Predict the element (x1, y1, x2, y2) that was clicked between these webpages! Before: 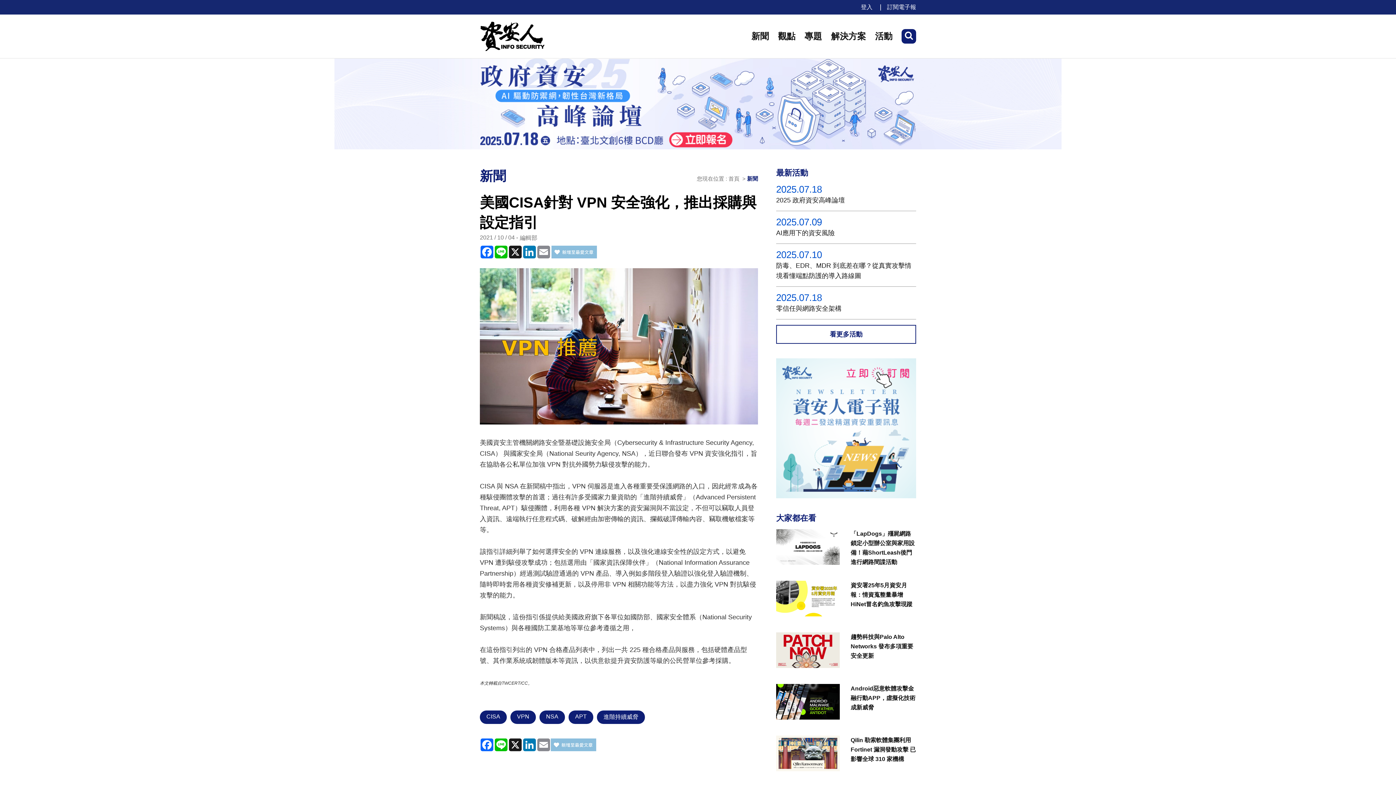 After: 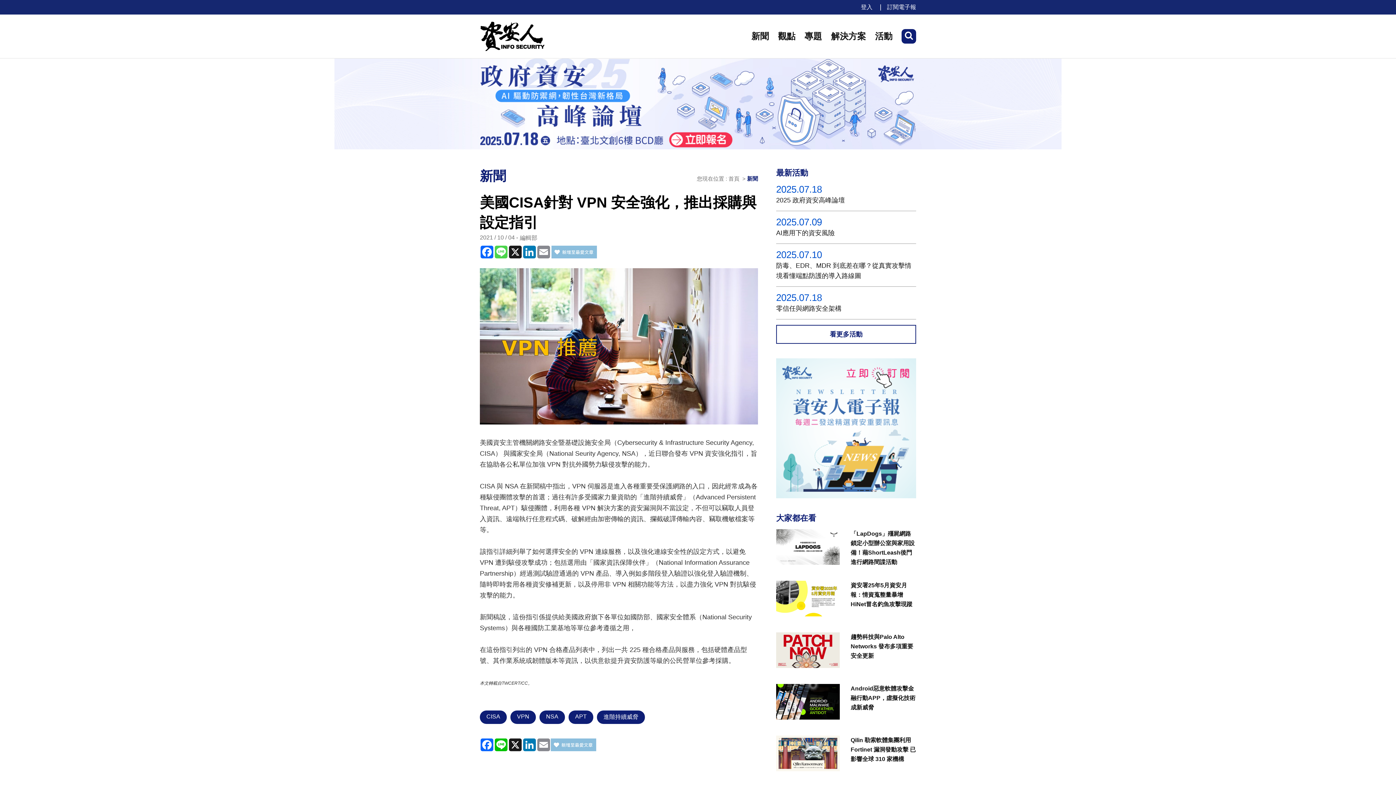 Action: label: Line bbox: (494, 245, 508, 258)